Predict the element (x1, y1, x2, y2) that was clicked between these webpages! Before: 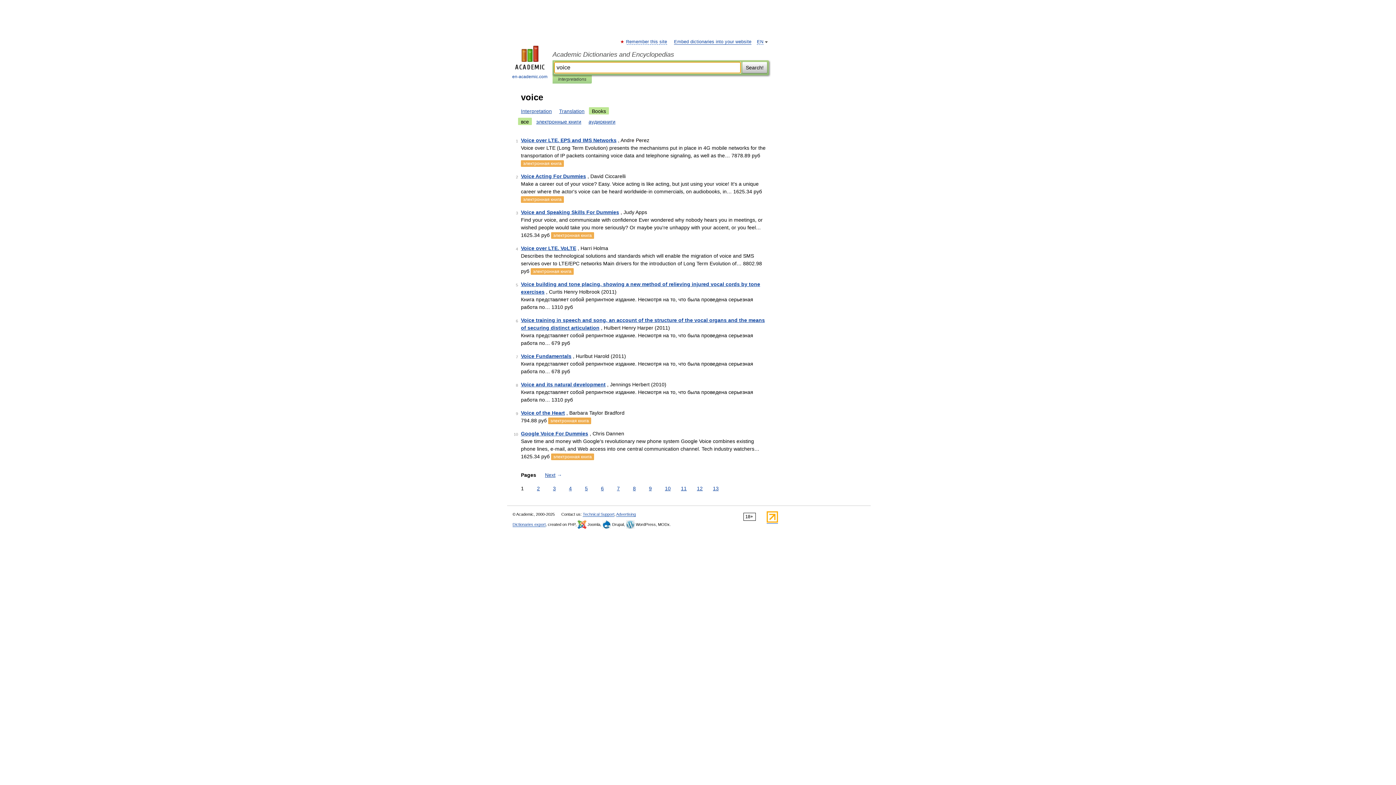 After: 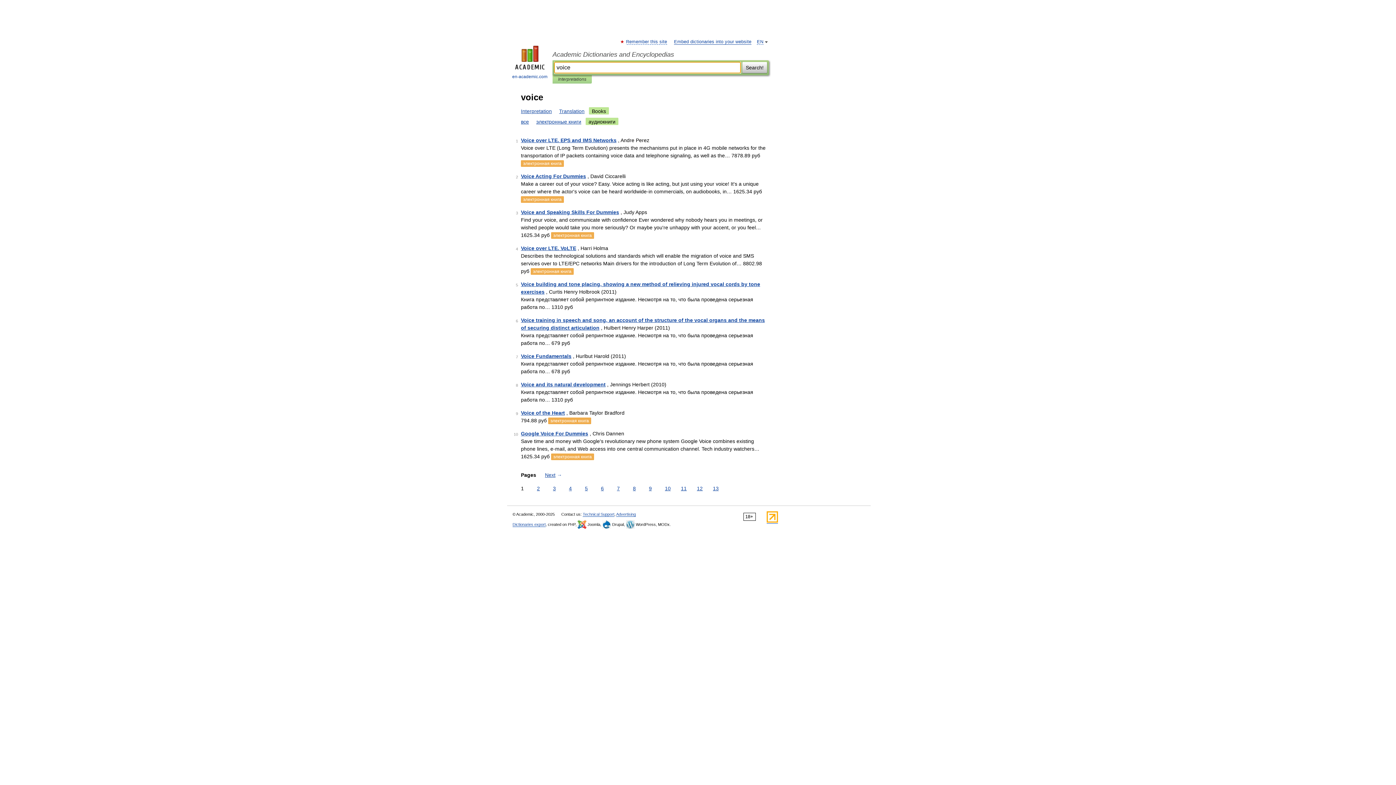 Action: bbox: (585, 117, 618, 125) label: аудиокниги